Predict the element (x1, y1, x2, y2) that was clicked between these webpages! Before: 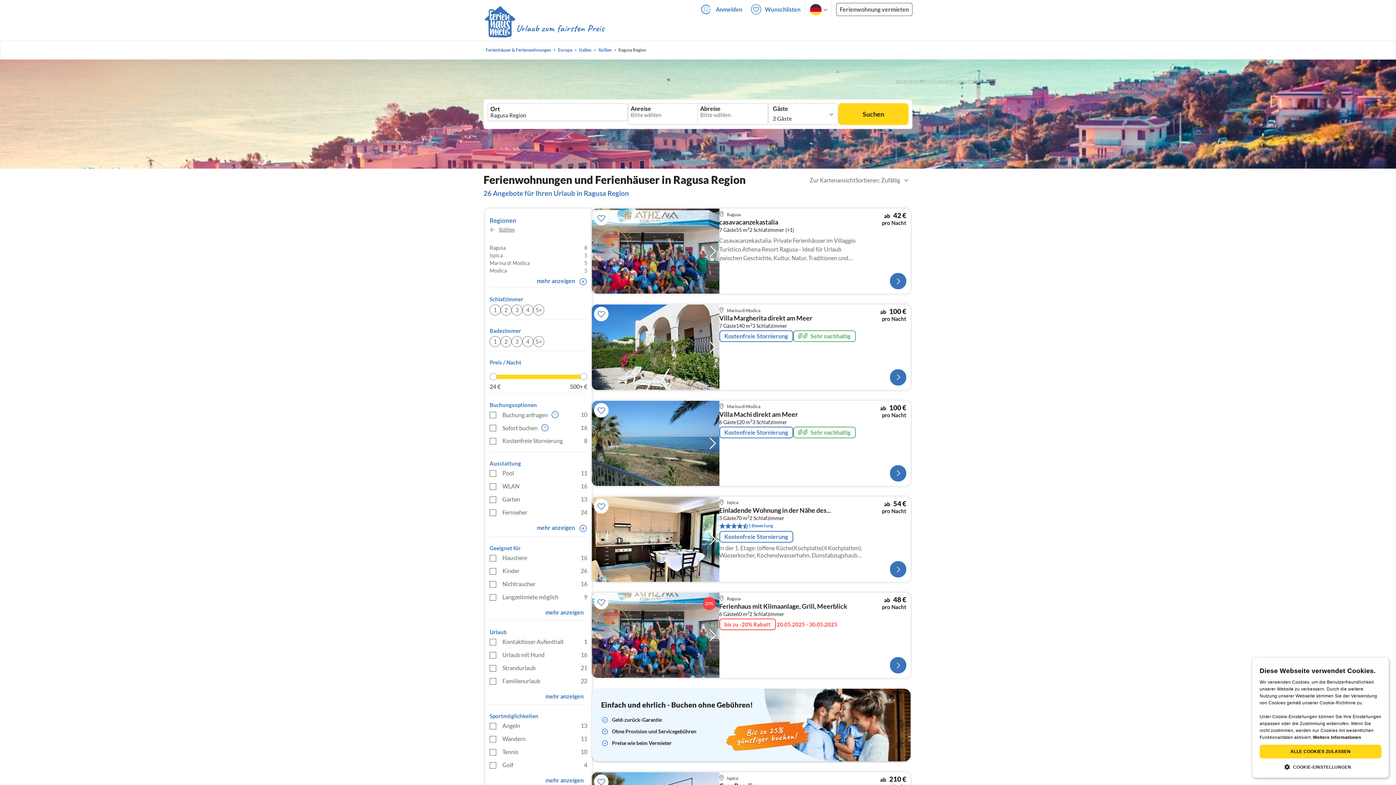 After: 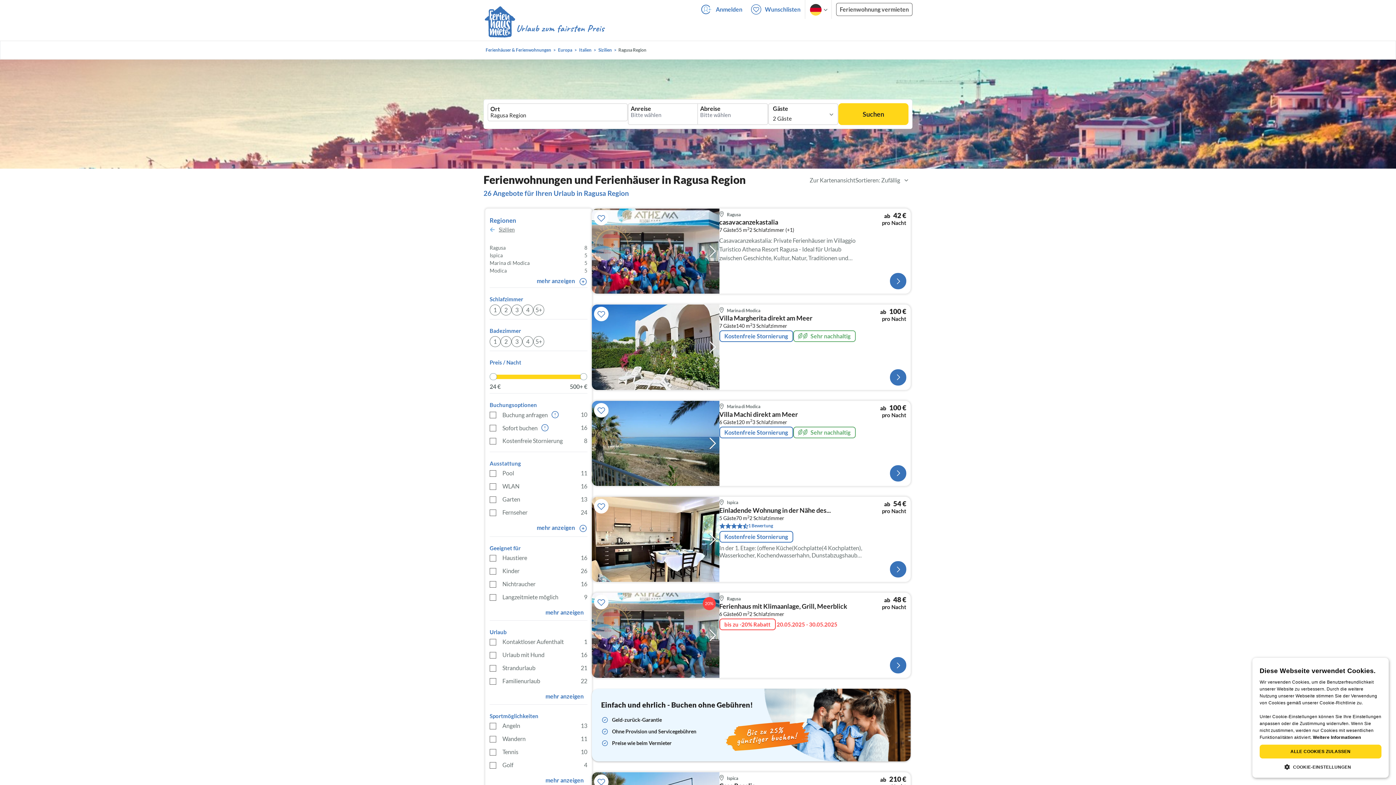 Action: bbox: (719, 315, 863, 323) label: Villa Margherita direkt am Meer